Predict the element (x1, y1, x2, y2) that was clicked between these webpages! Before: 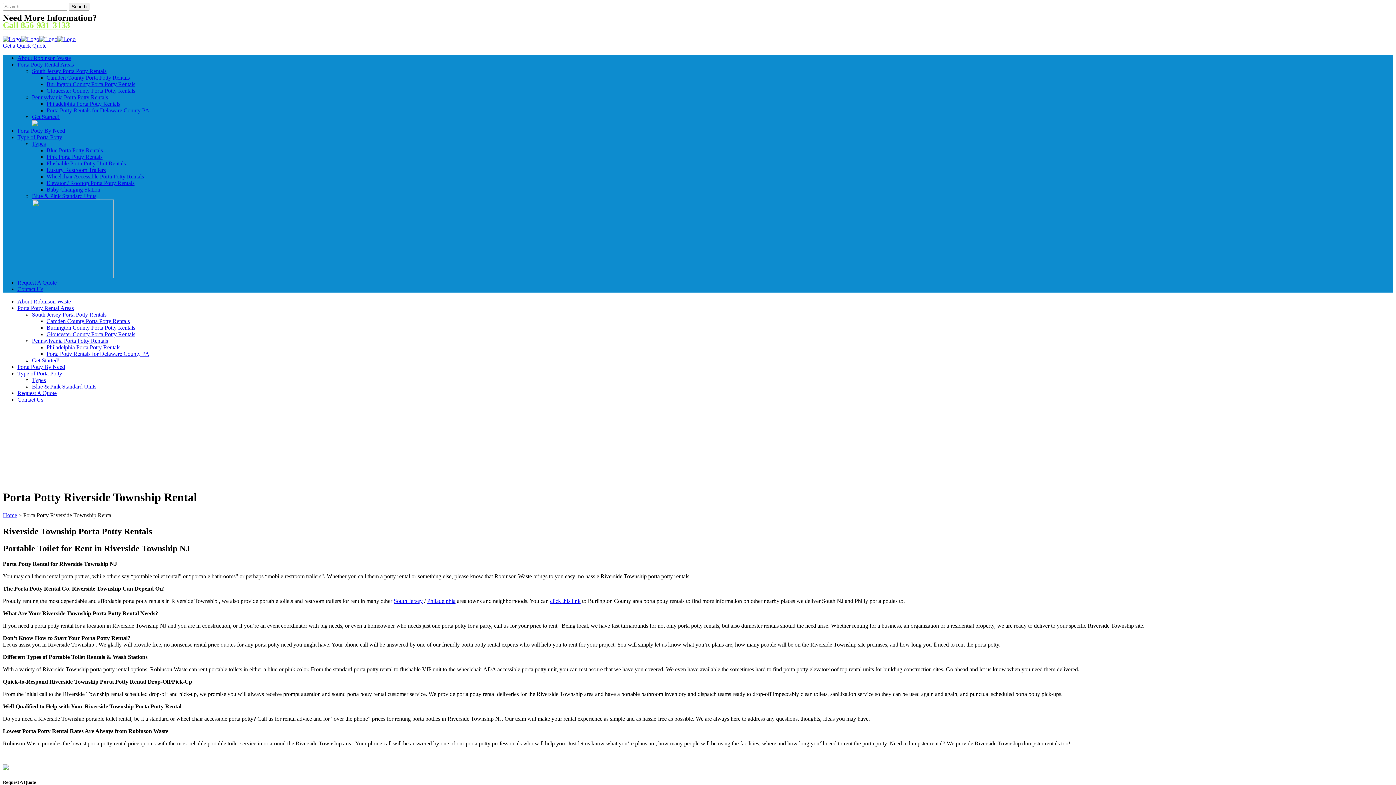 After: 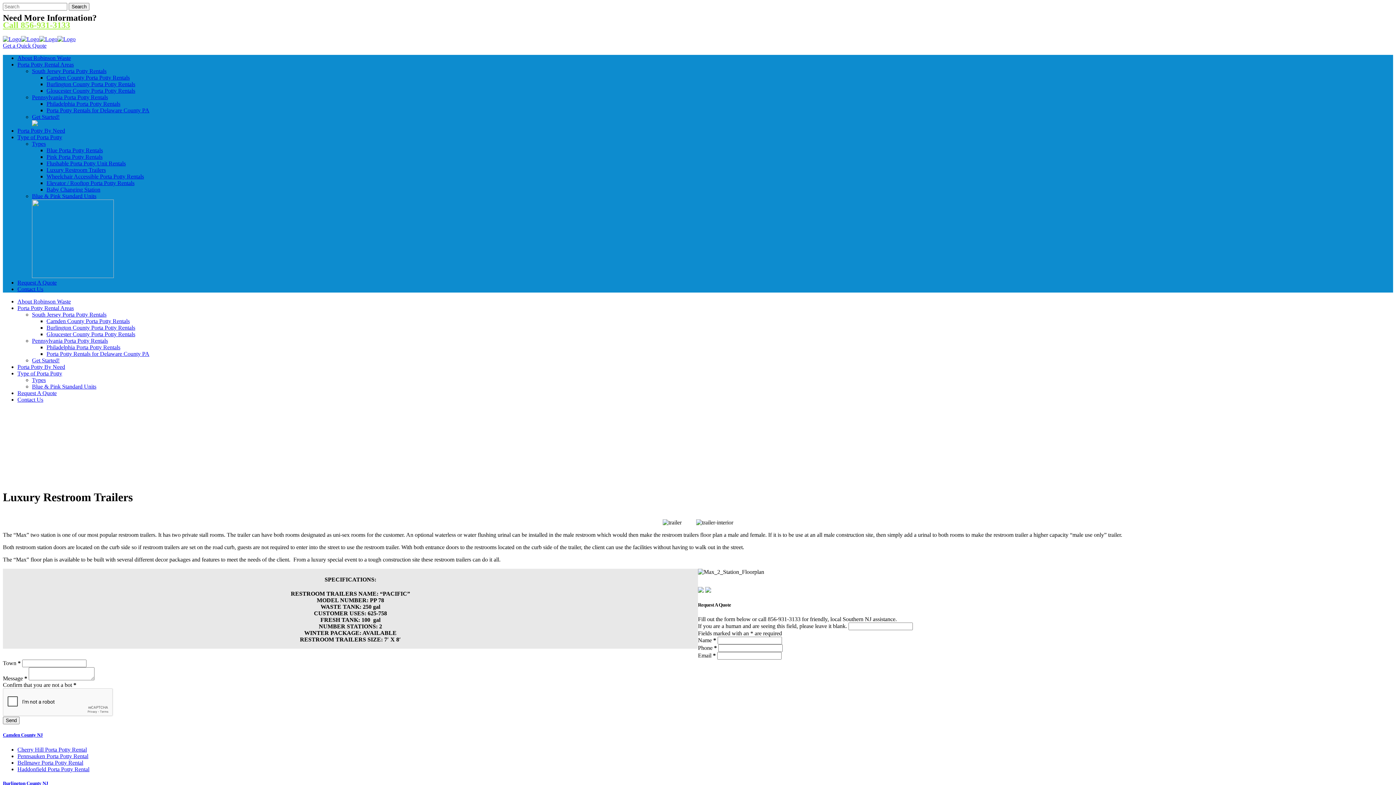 Action: bbox: (46, 166, 105, 173) label: Luxury Restroom Trailers